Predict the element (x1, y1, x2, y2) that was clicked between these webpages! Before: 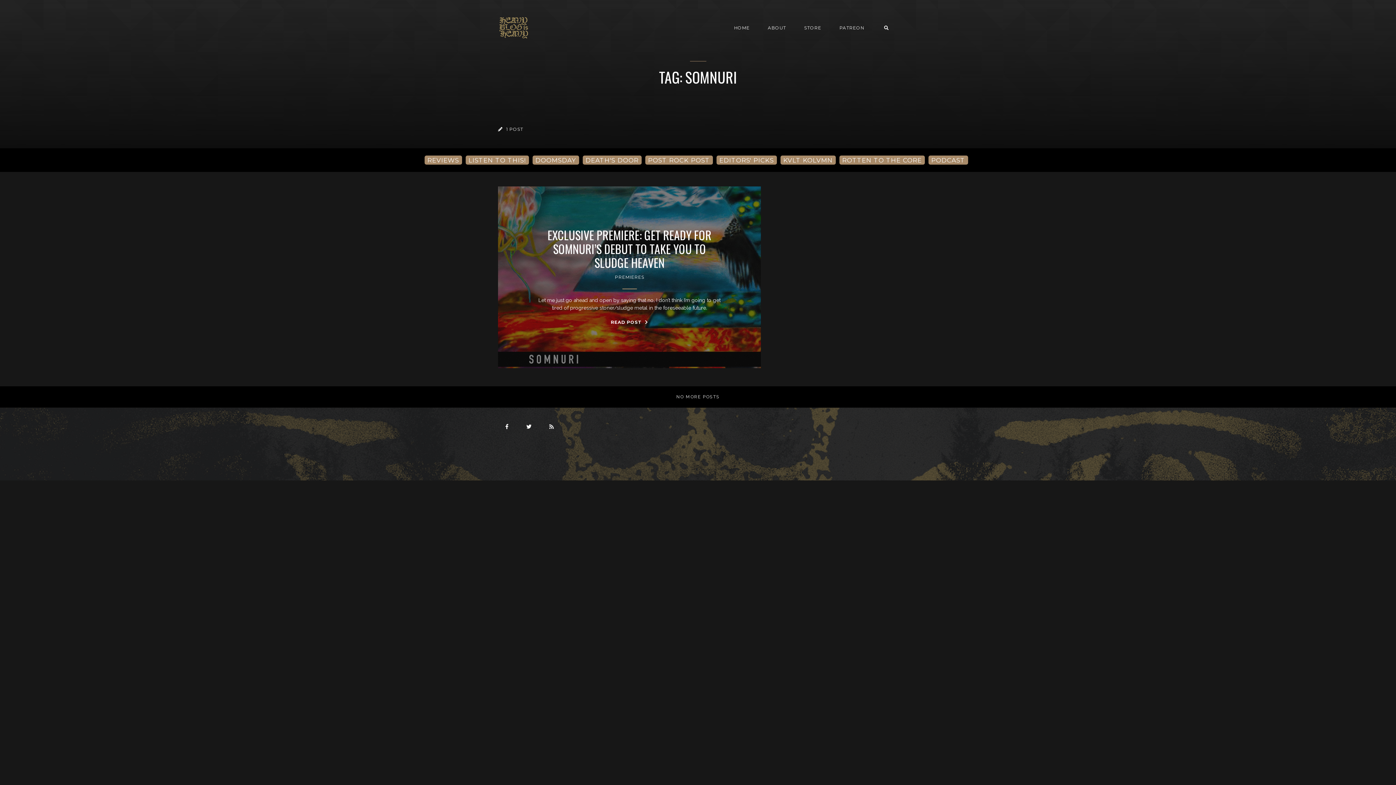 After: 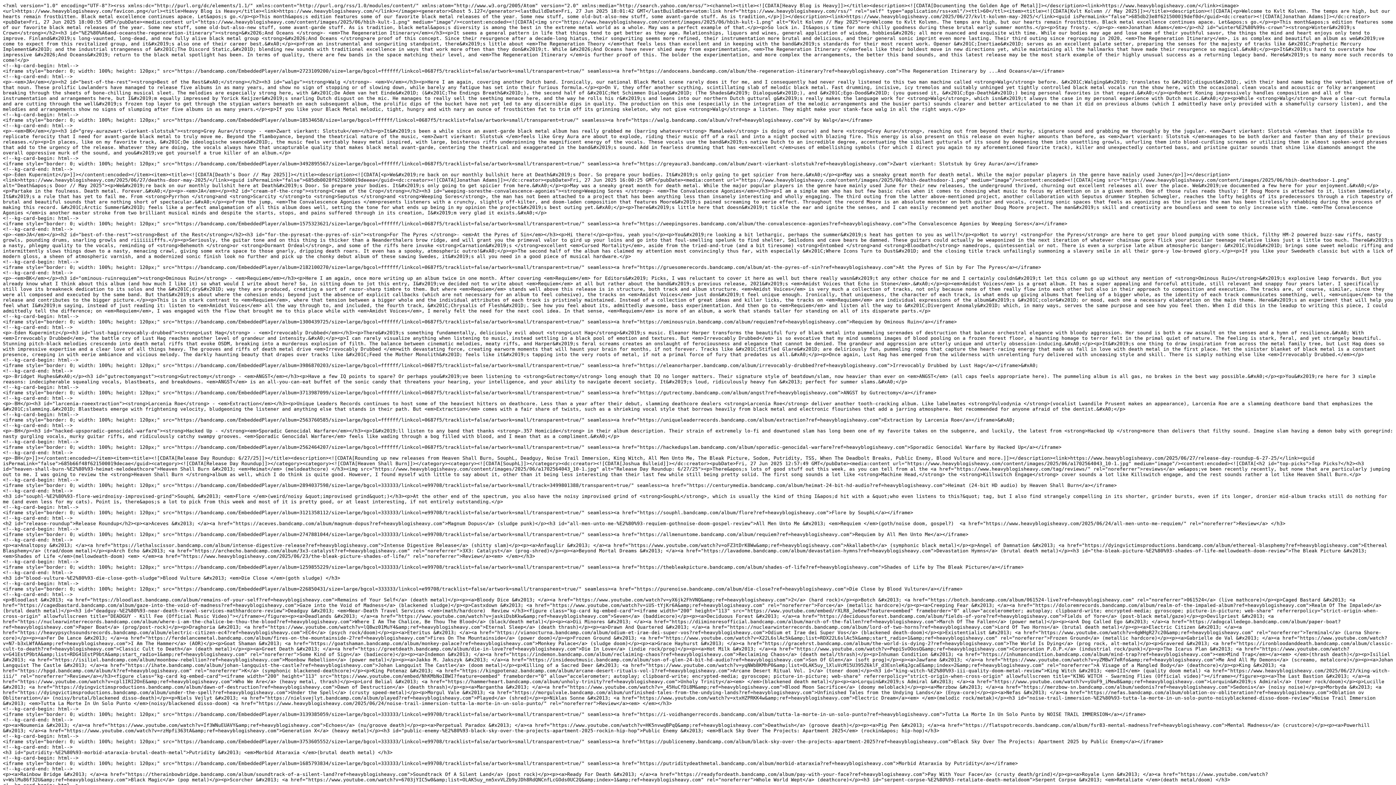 Action: bbox: (540, 424, 553, 429)